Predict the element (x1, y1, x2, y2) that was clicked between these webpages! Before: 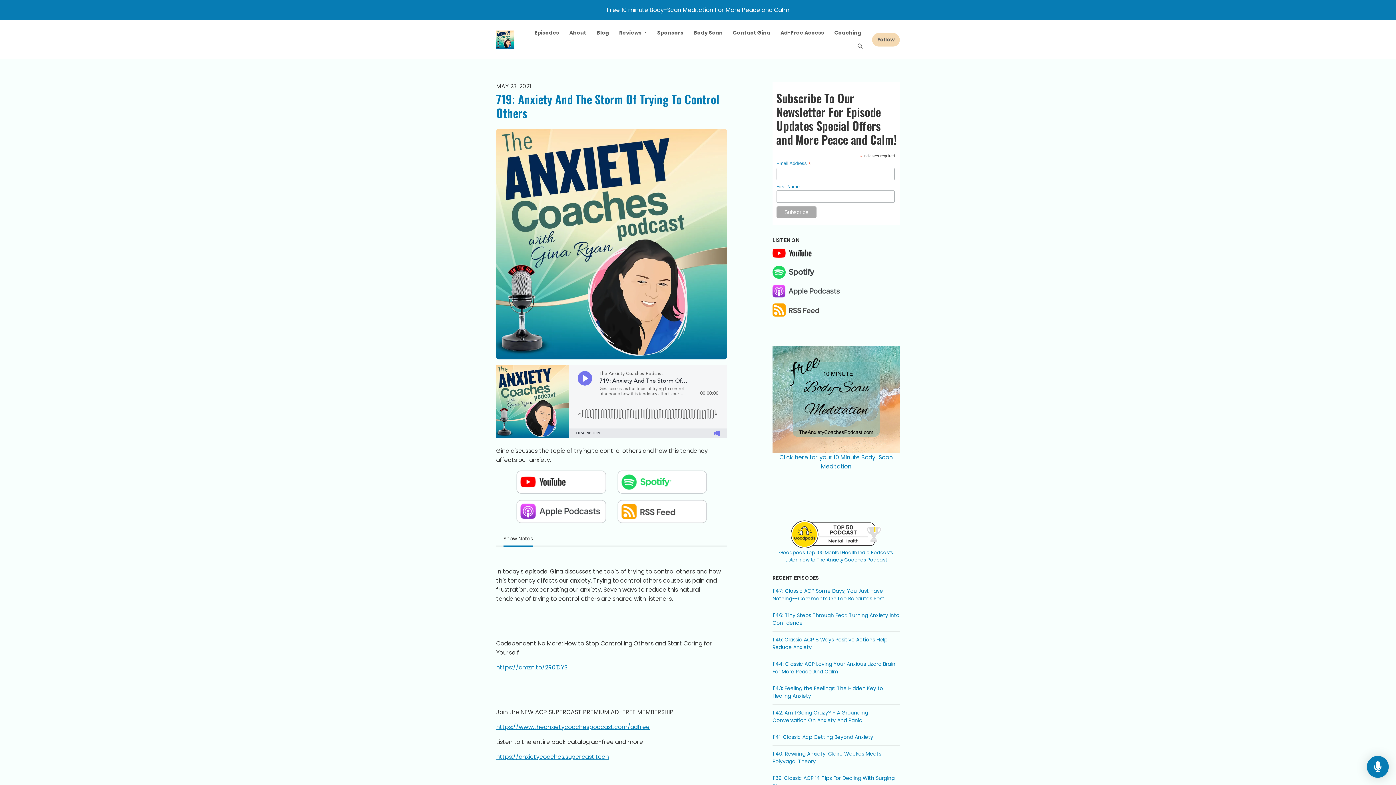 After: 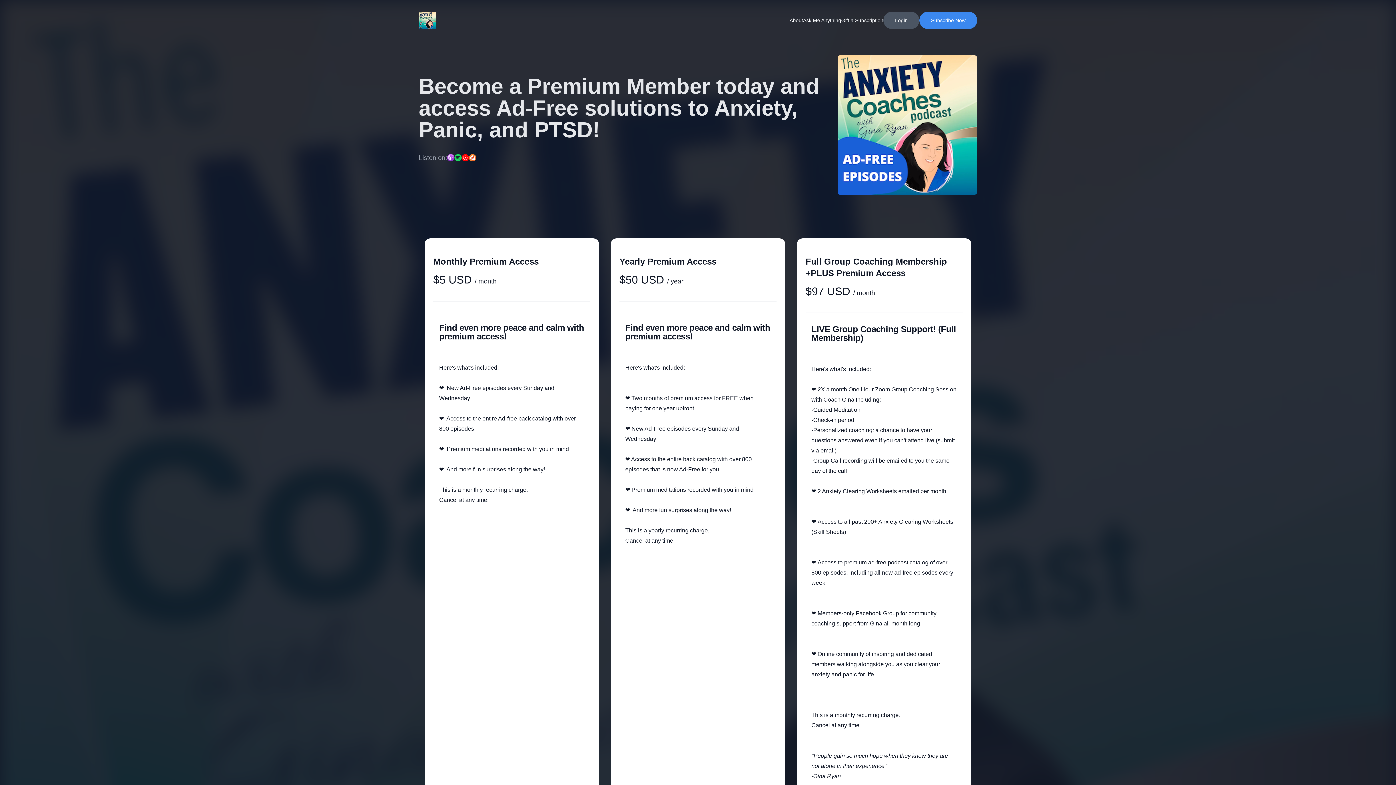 Action: label: https://www.theanxietycoachespodcast.com/adfree bbox: (496, 723, 649, 731)